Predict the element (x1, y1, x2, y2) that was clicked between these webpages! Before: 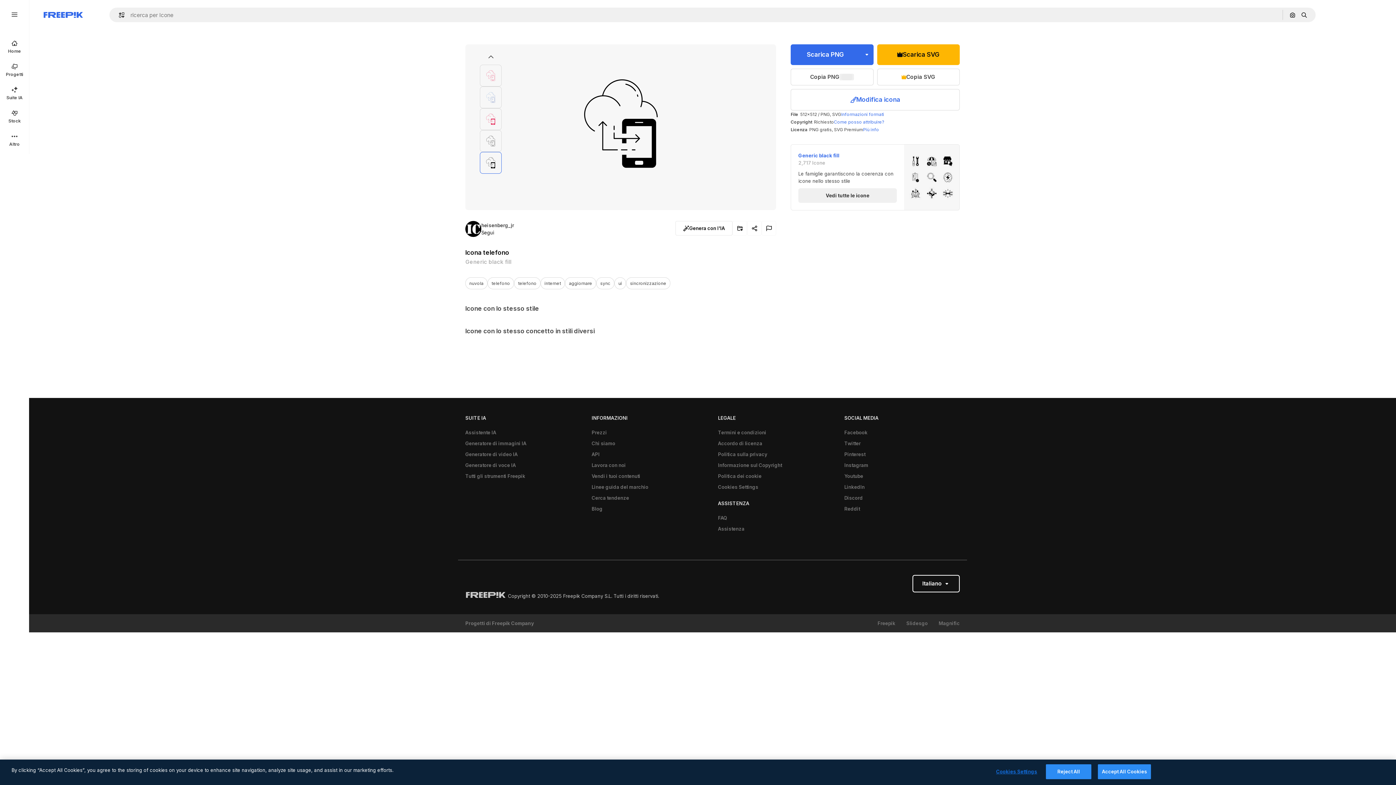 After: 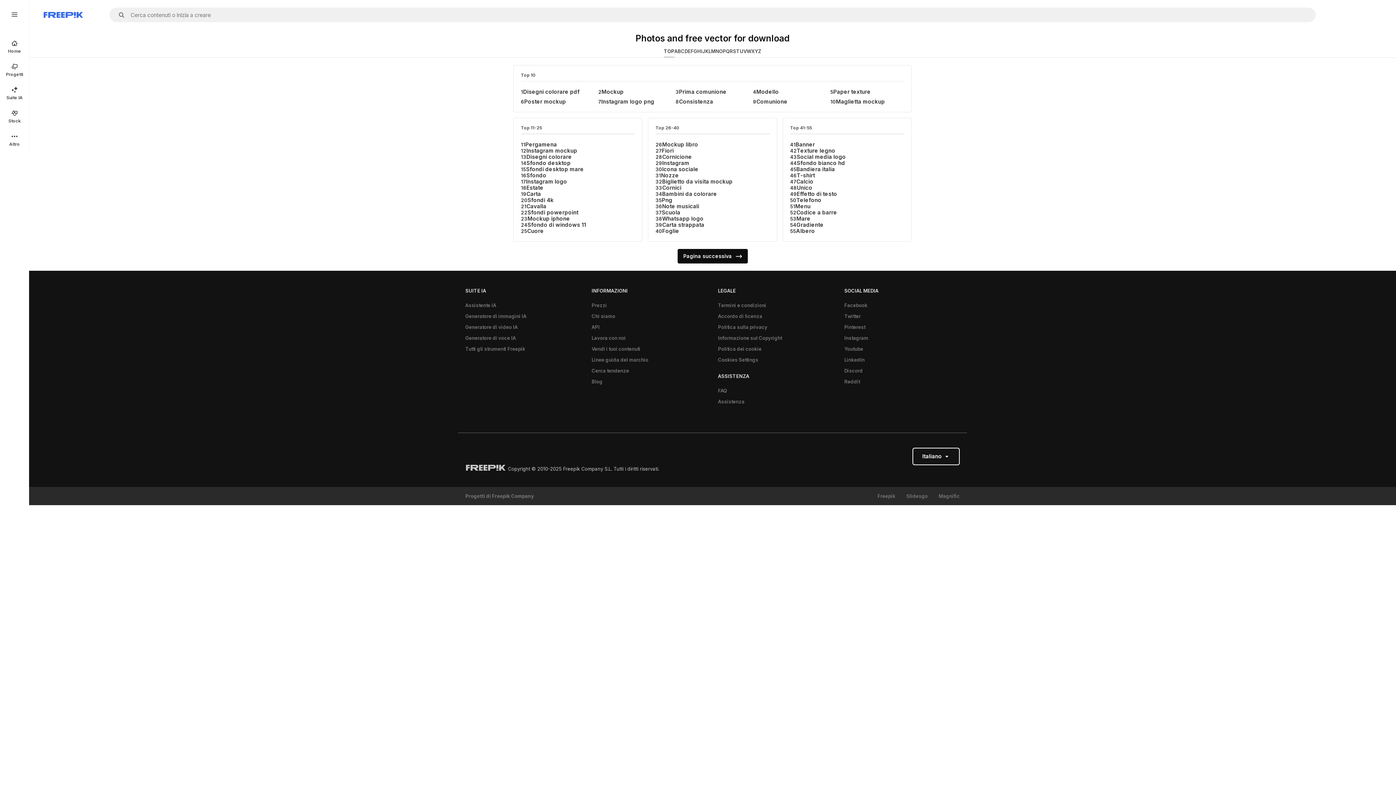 Action: bbox: (588, 492, 632, 503) label: Cerca tendenze